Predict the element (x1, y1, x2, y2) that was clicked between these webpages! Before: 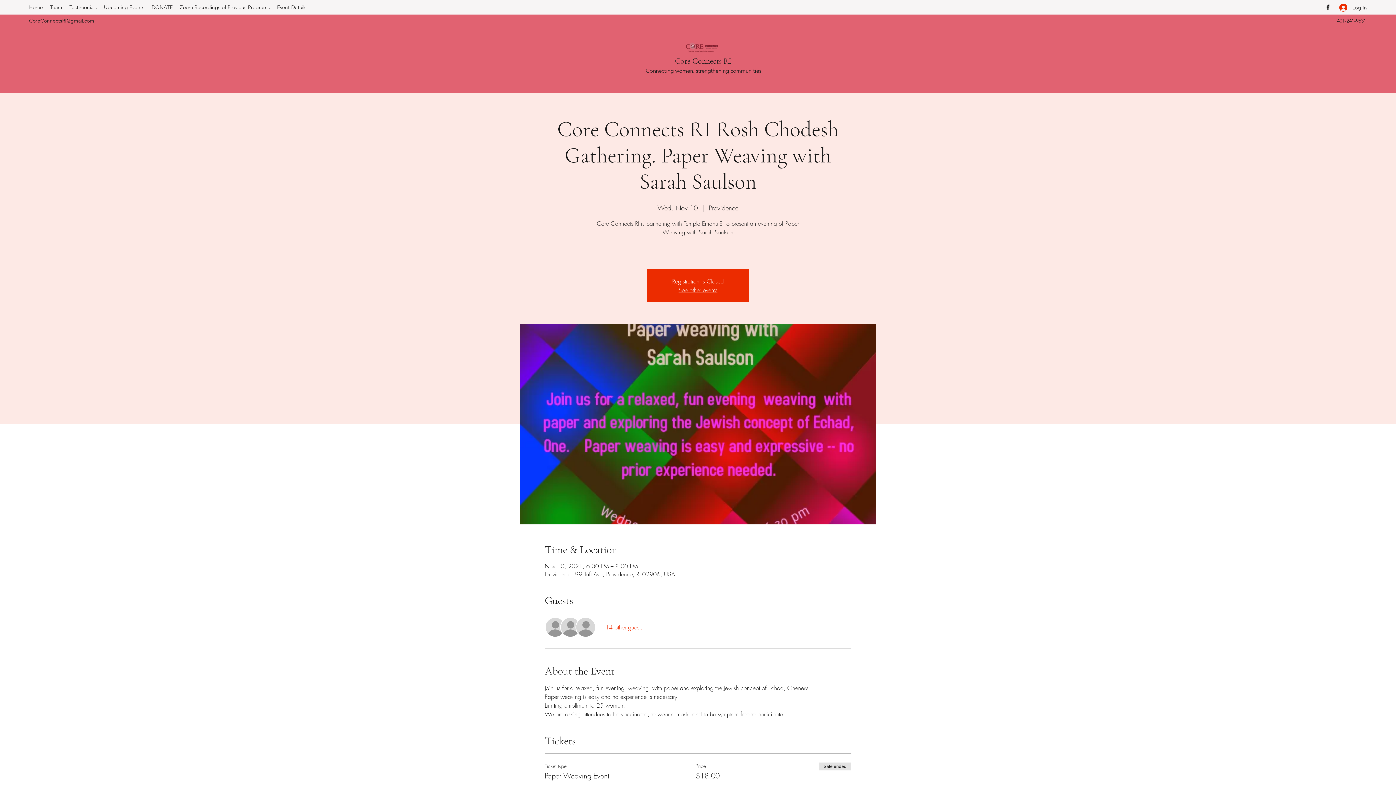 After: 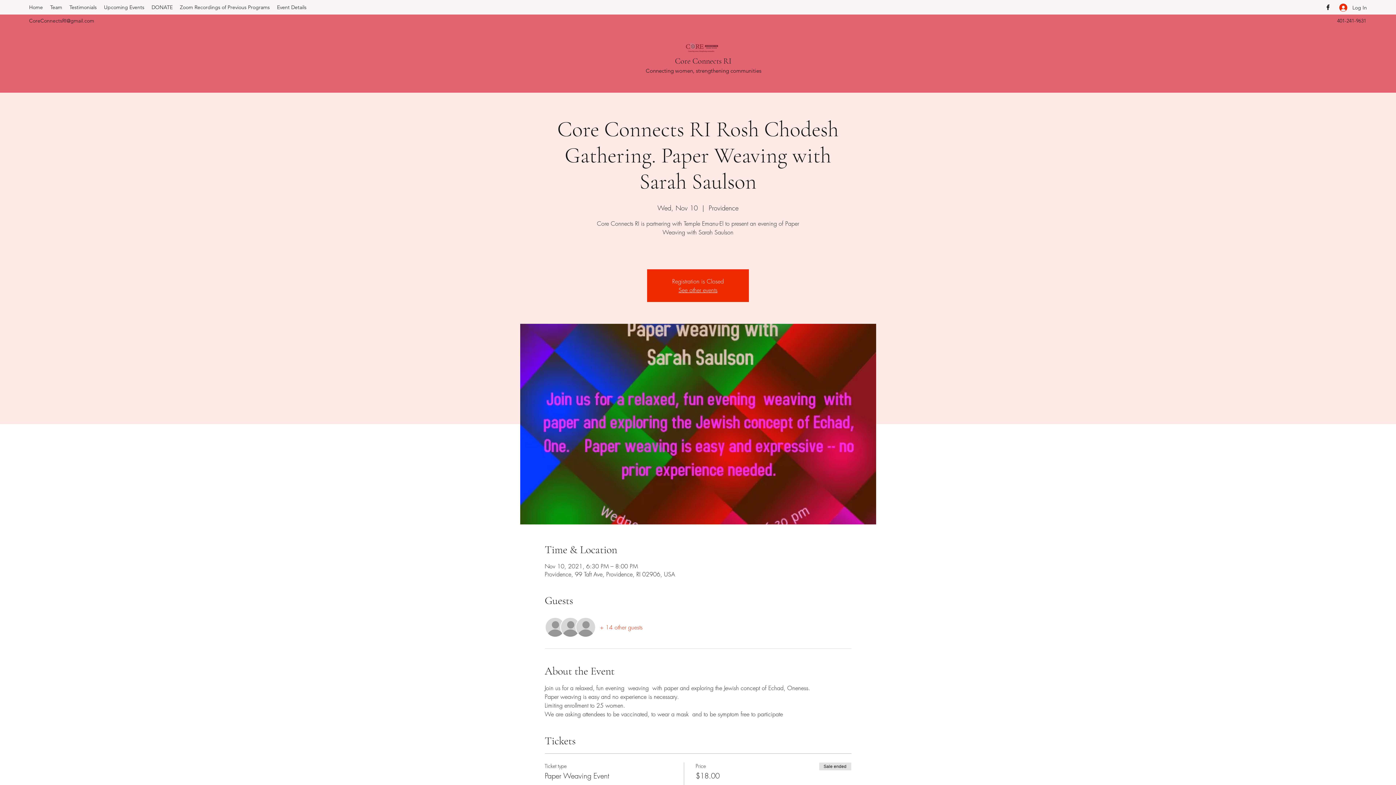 Action: bbox: (685, 41, 719, 52)